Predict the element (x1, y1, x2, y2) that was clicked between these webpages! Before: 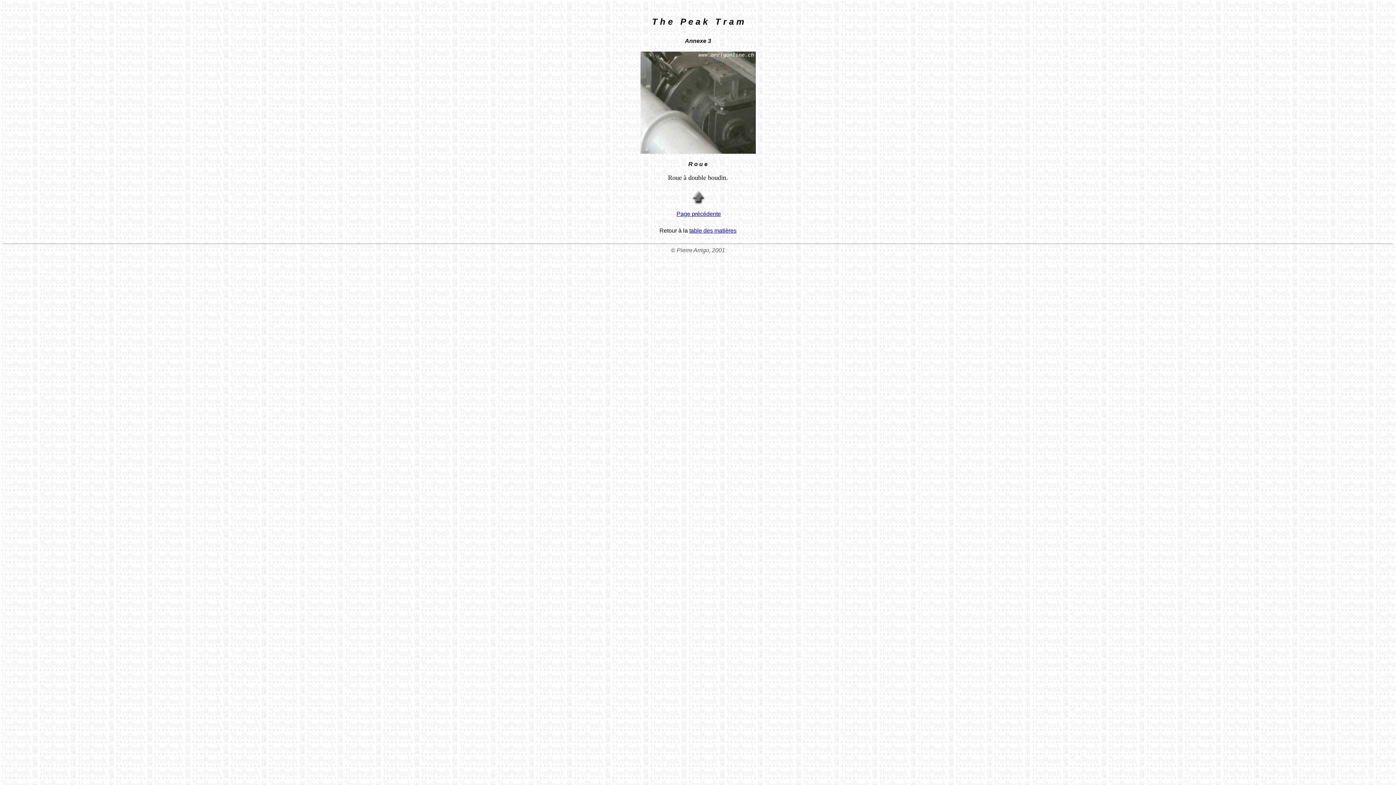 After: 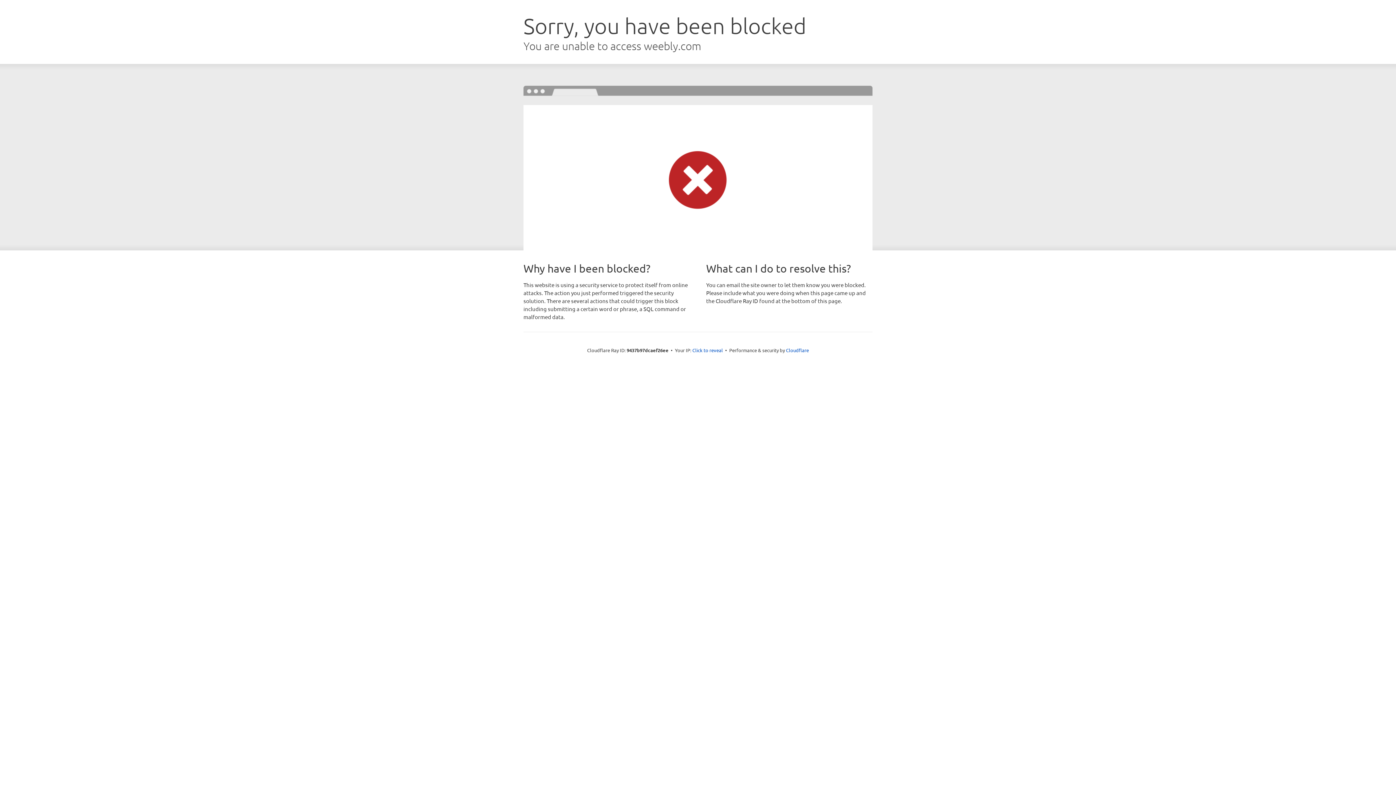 Action: bbox: (687, 205, 709, 211)